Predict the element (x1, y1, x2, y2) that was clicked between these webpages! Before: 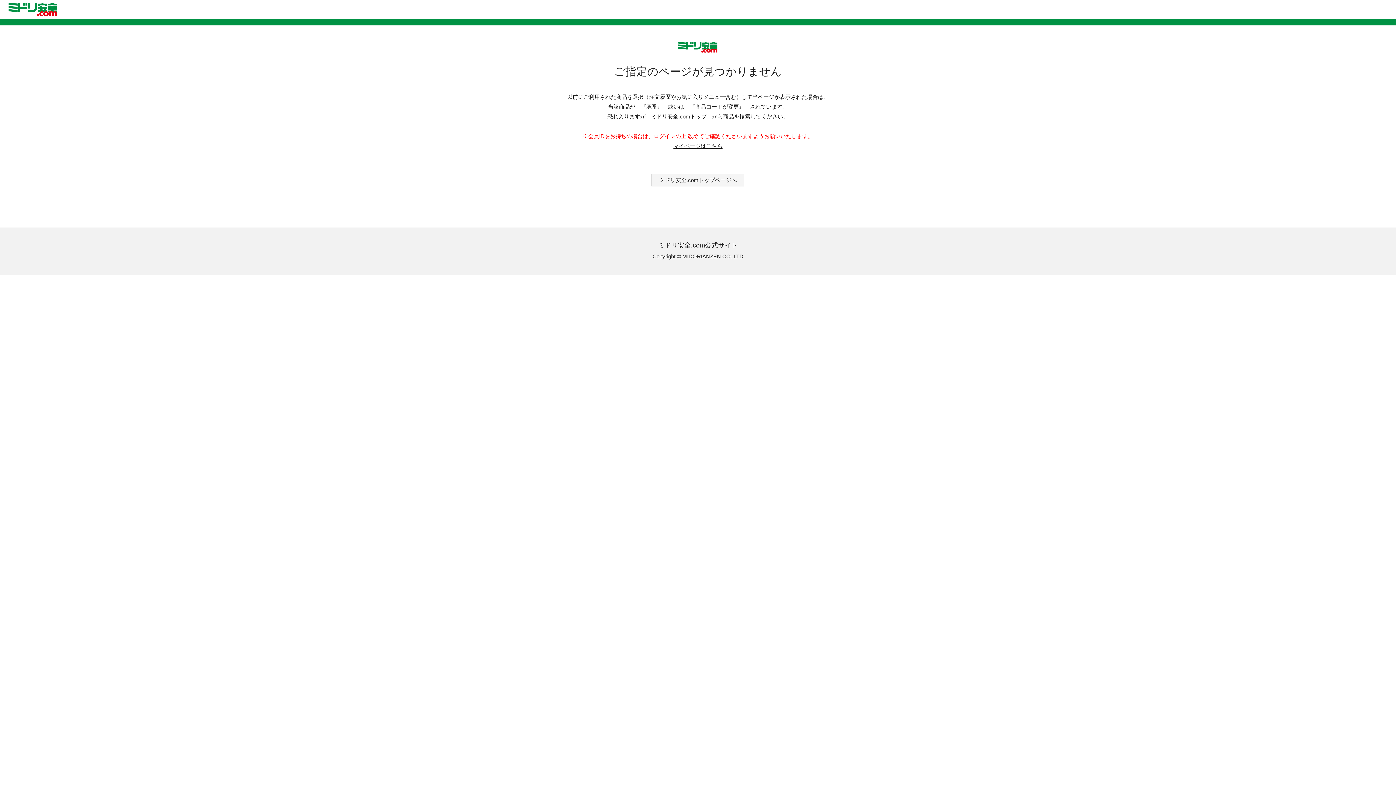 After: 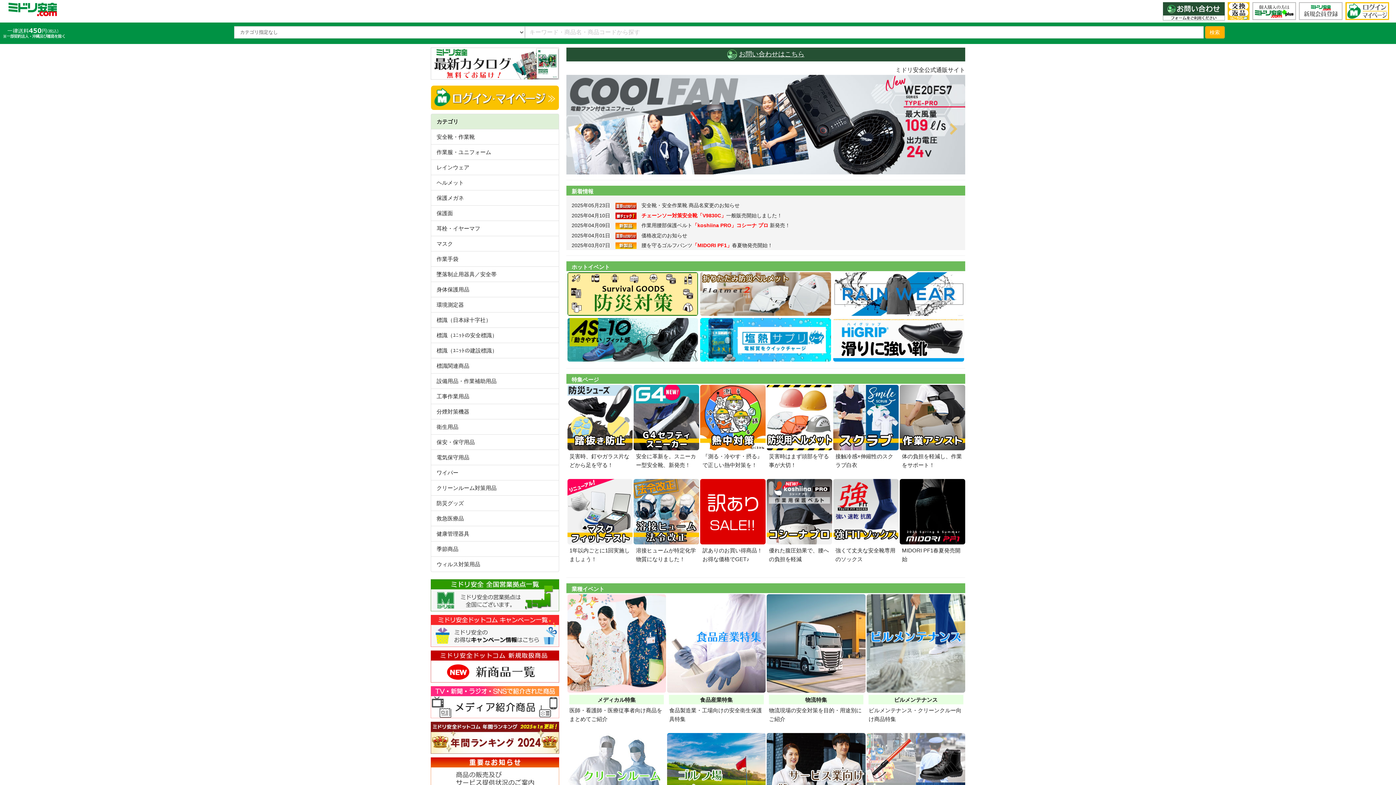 Action: label: ミドリ安全.comトップページへ bbox: (651, 173, 744, 186)